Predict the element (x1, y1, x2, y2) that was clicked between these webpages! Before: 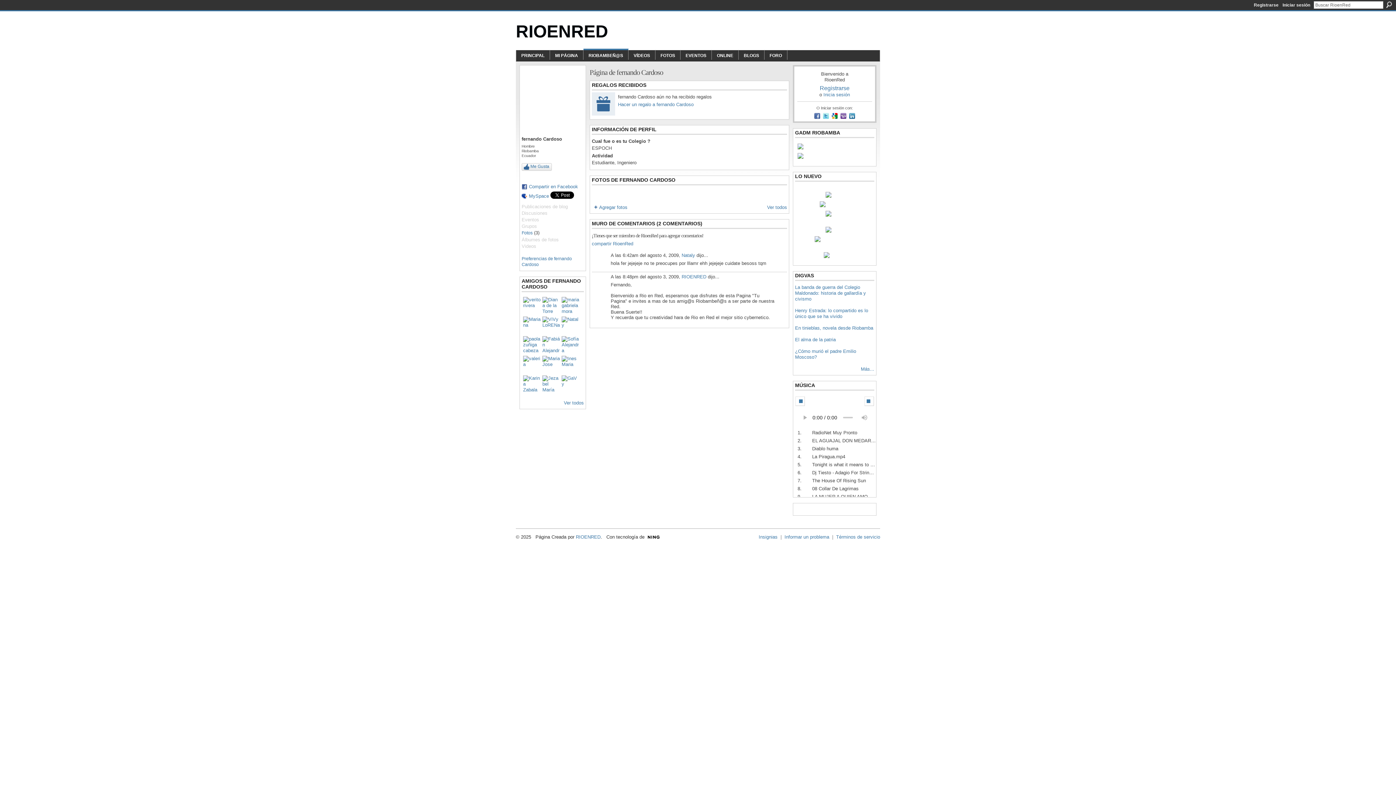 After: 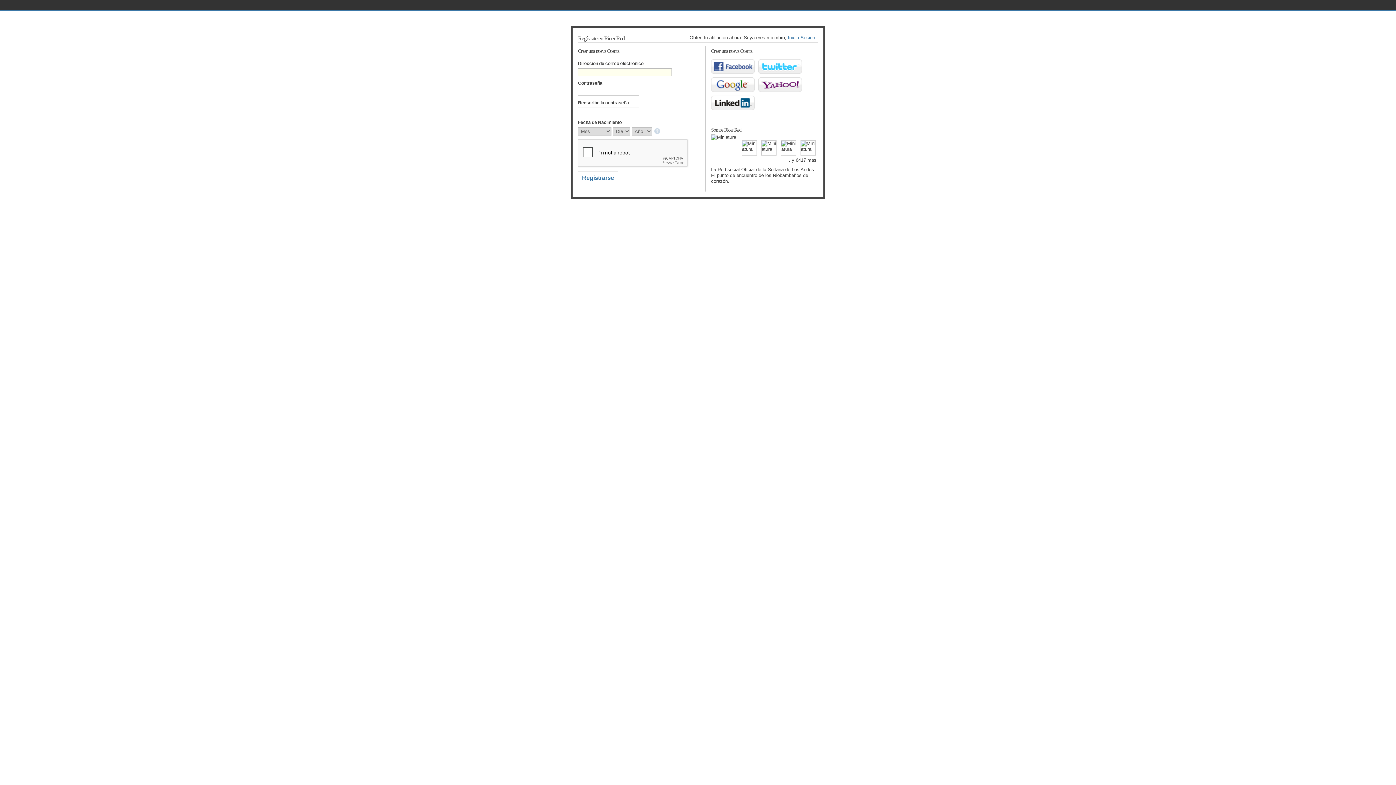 Action: bbox: (820, 85, 849, 91) label: Registrarse